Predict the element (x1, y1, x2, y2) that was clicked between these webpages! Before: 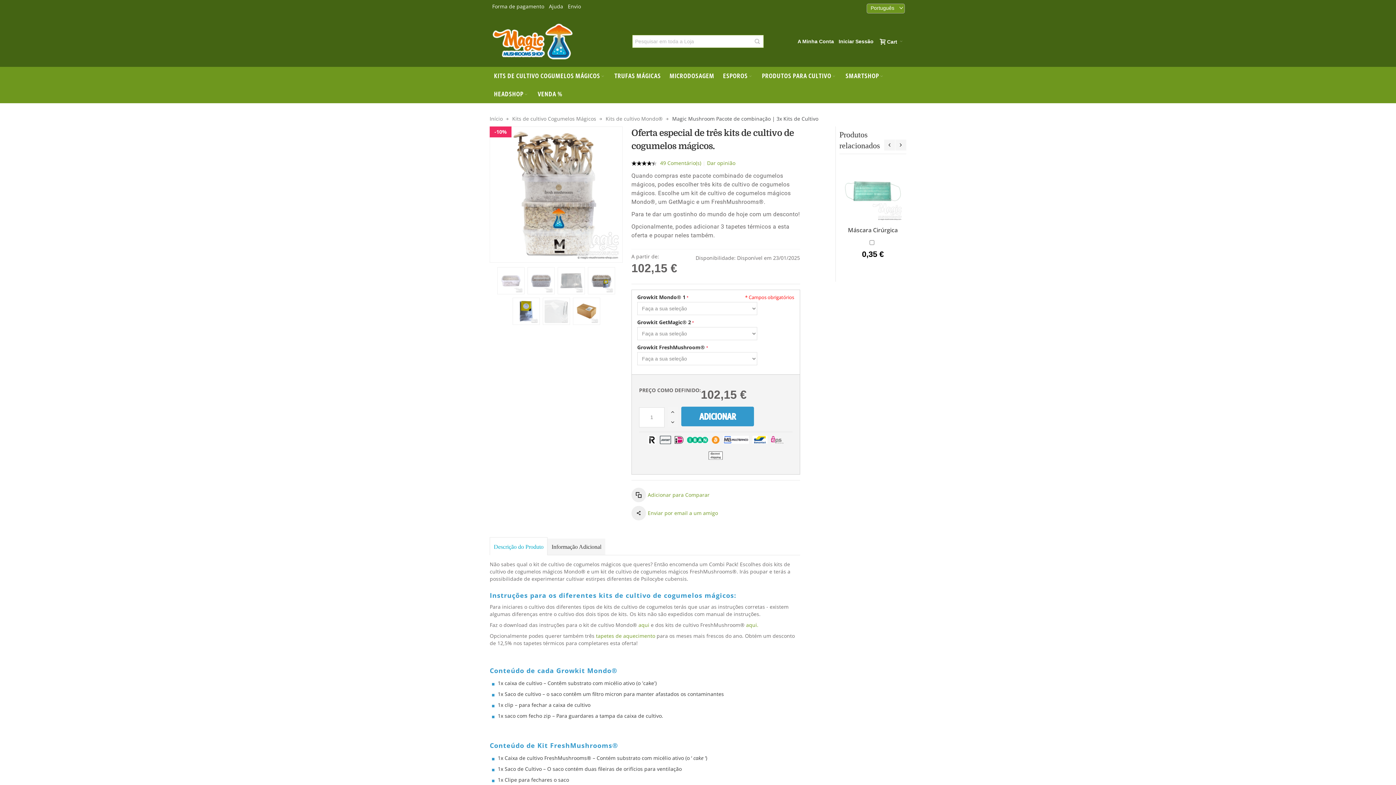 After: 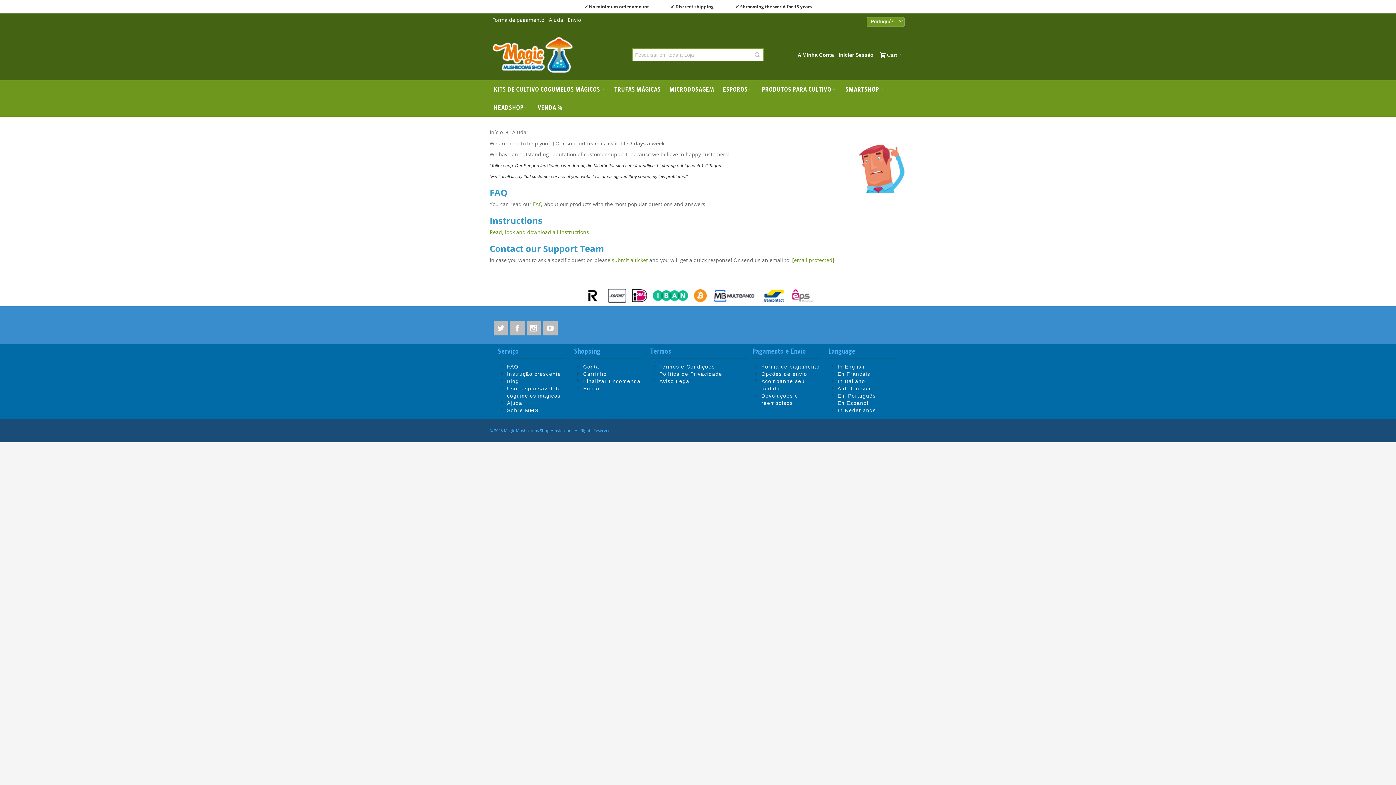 Action: label: Ajuda bbox: (546, 0, 565, 13)